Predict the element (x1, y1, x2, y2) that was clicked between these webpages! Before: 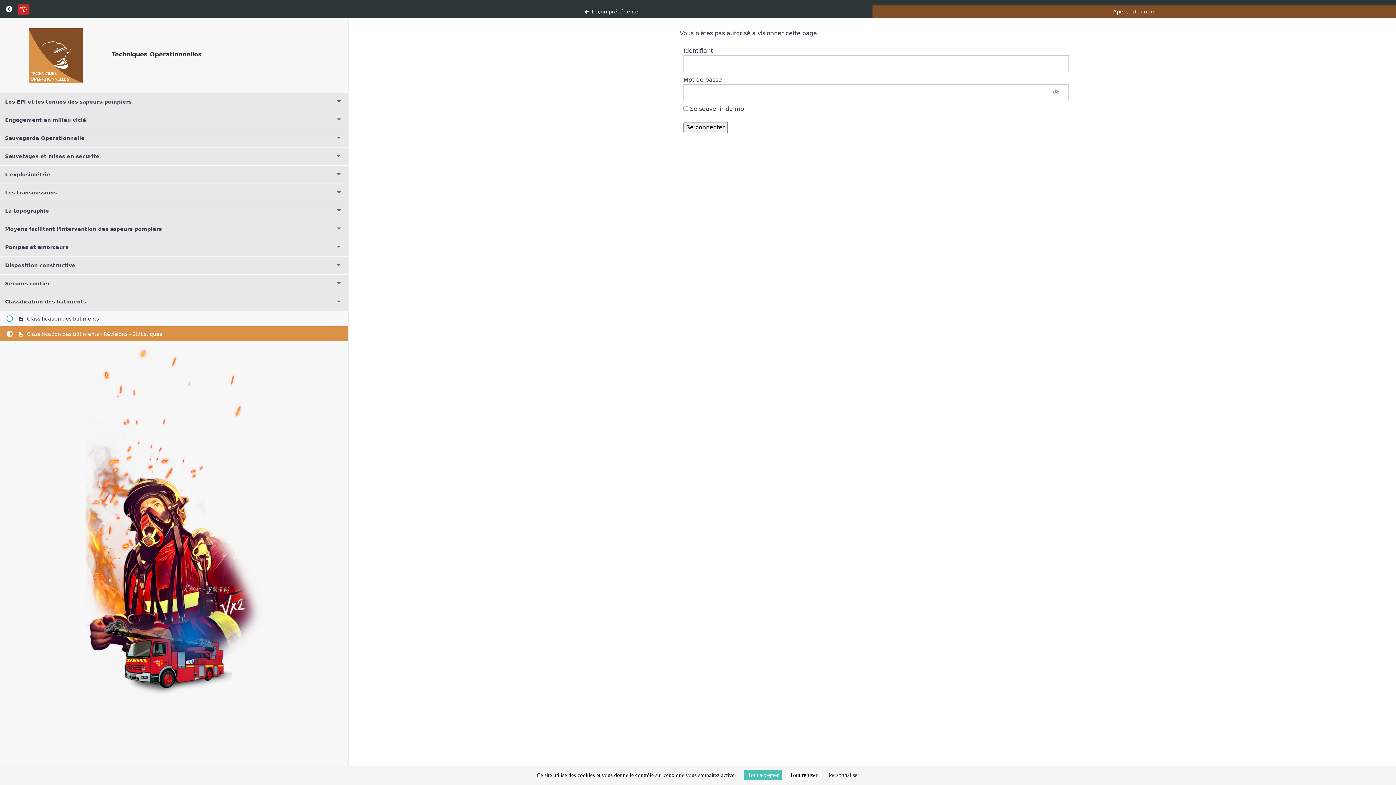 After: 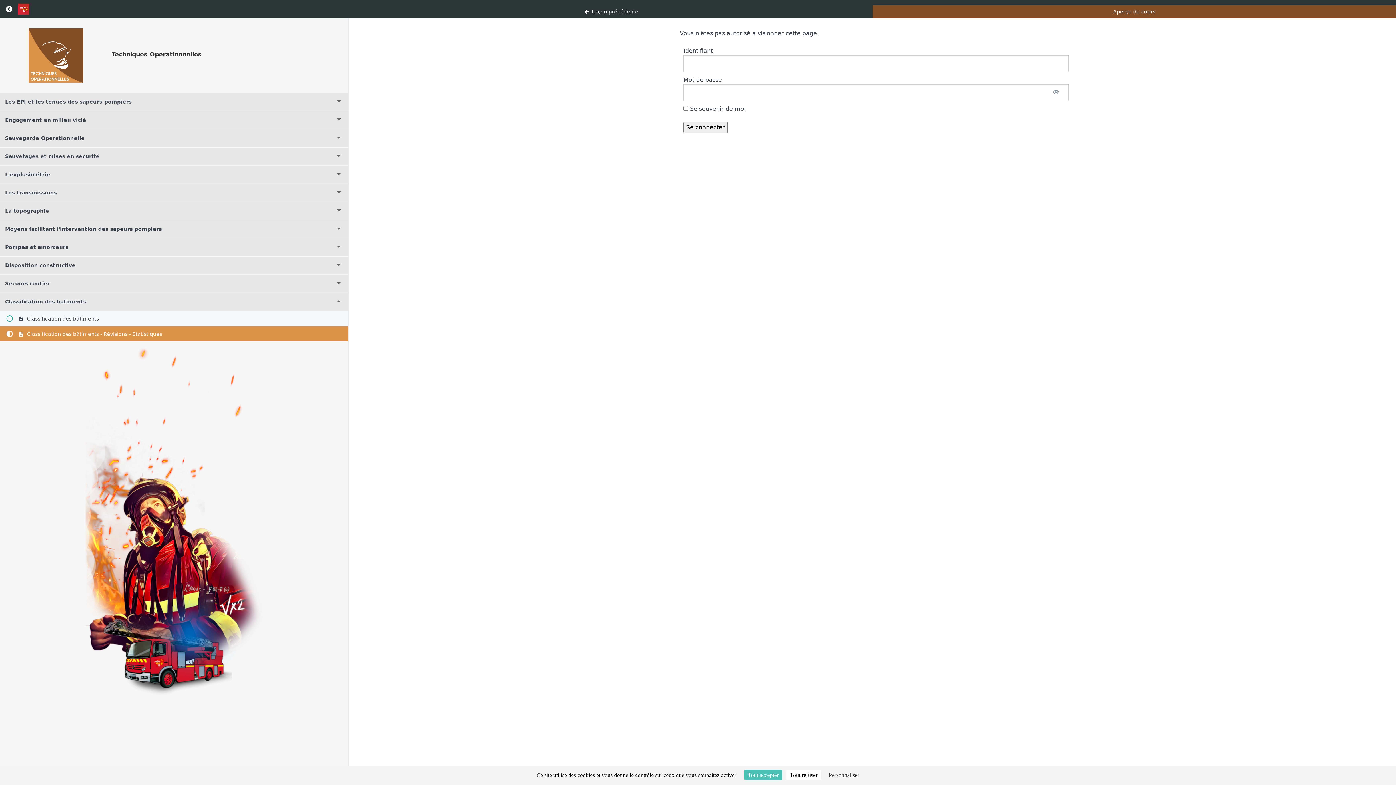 Action: label:  Classification des bâtiments - Révisions - Statistiques bbox: (0, 326, 348, 341)